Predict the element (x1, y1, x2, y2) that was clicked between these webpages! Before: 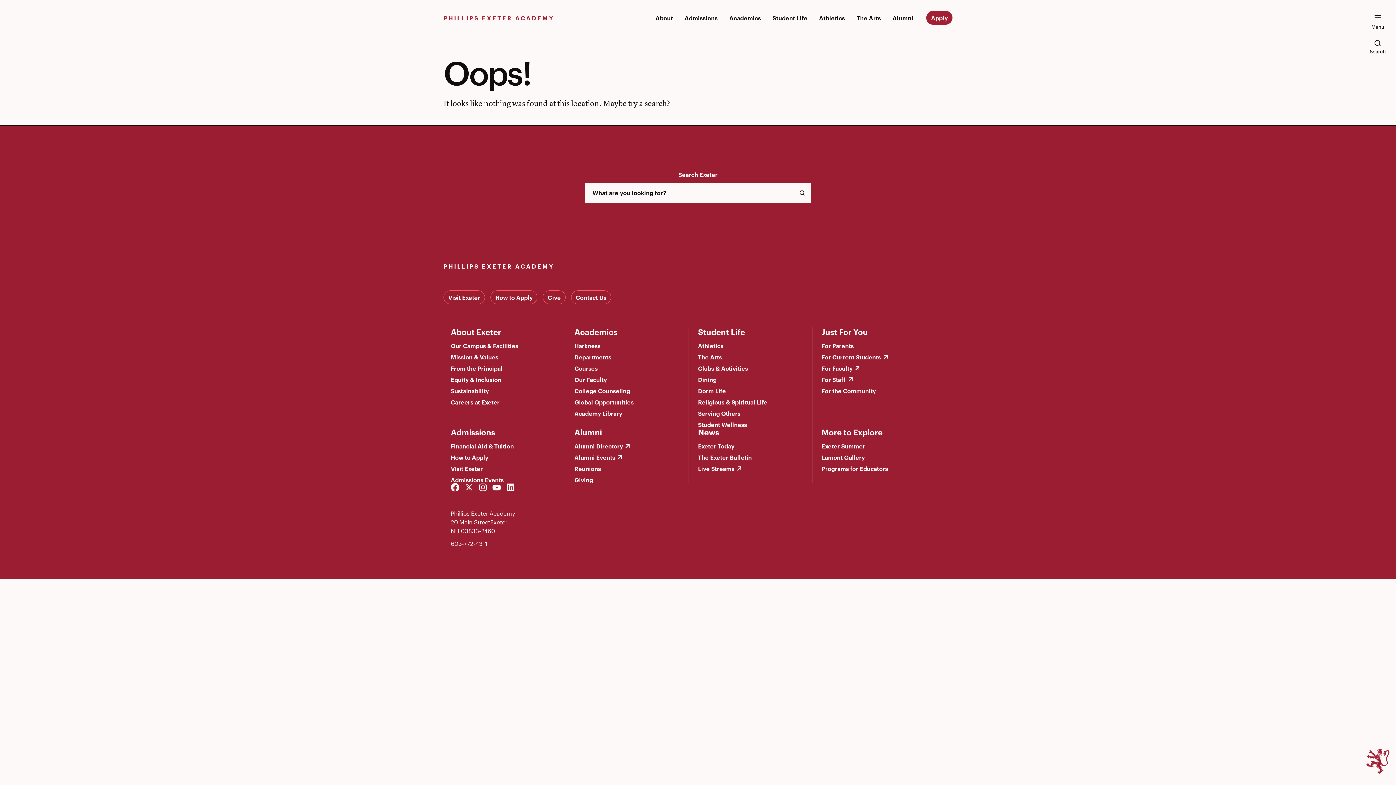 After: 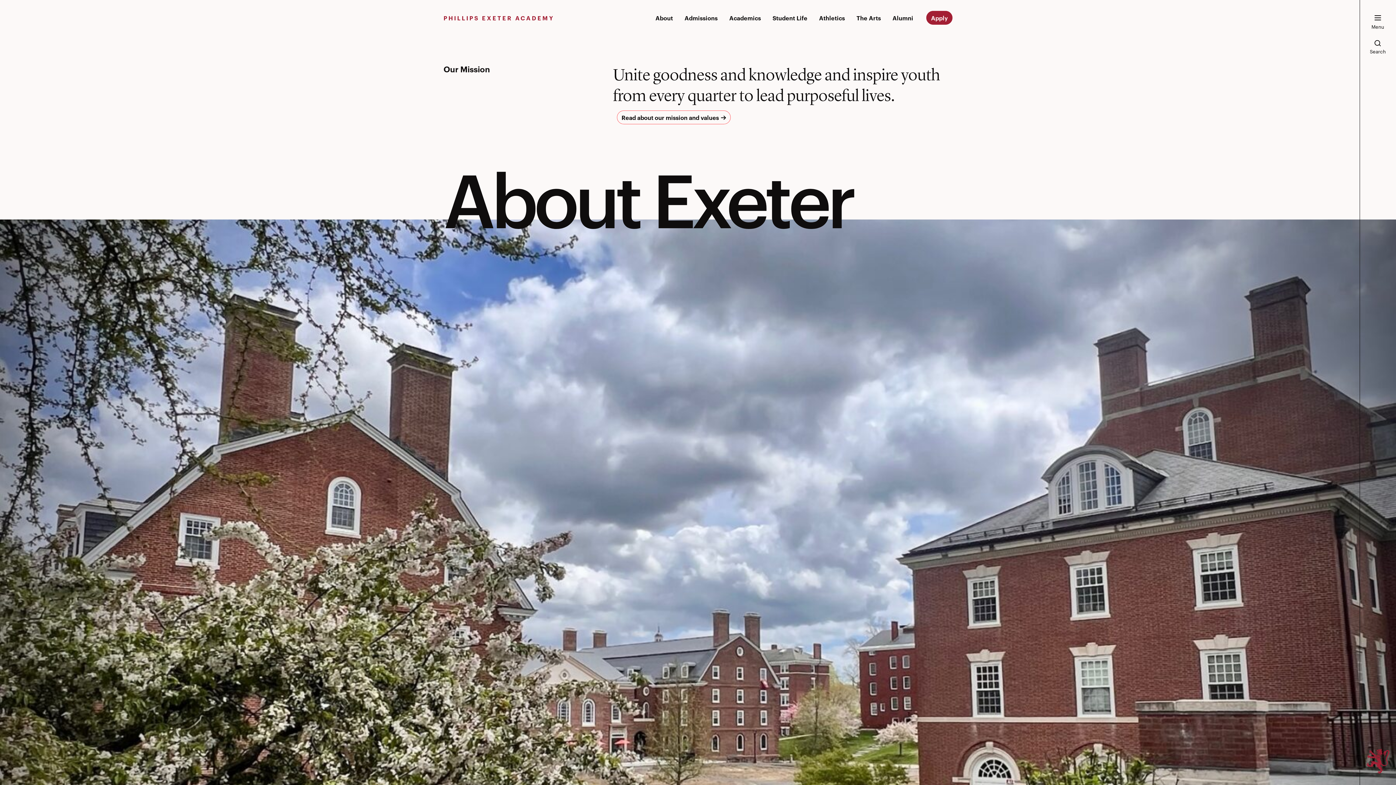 Action: bbox: (649, 10, 678, 24) label: About